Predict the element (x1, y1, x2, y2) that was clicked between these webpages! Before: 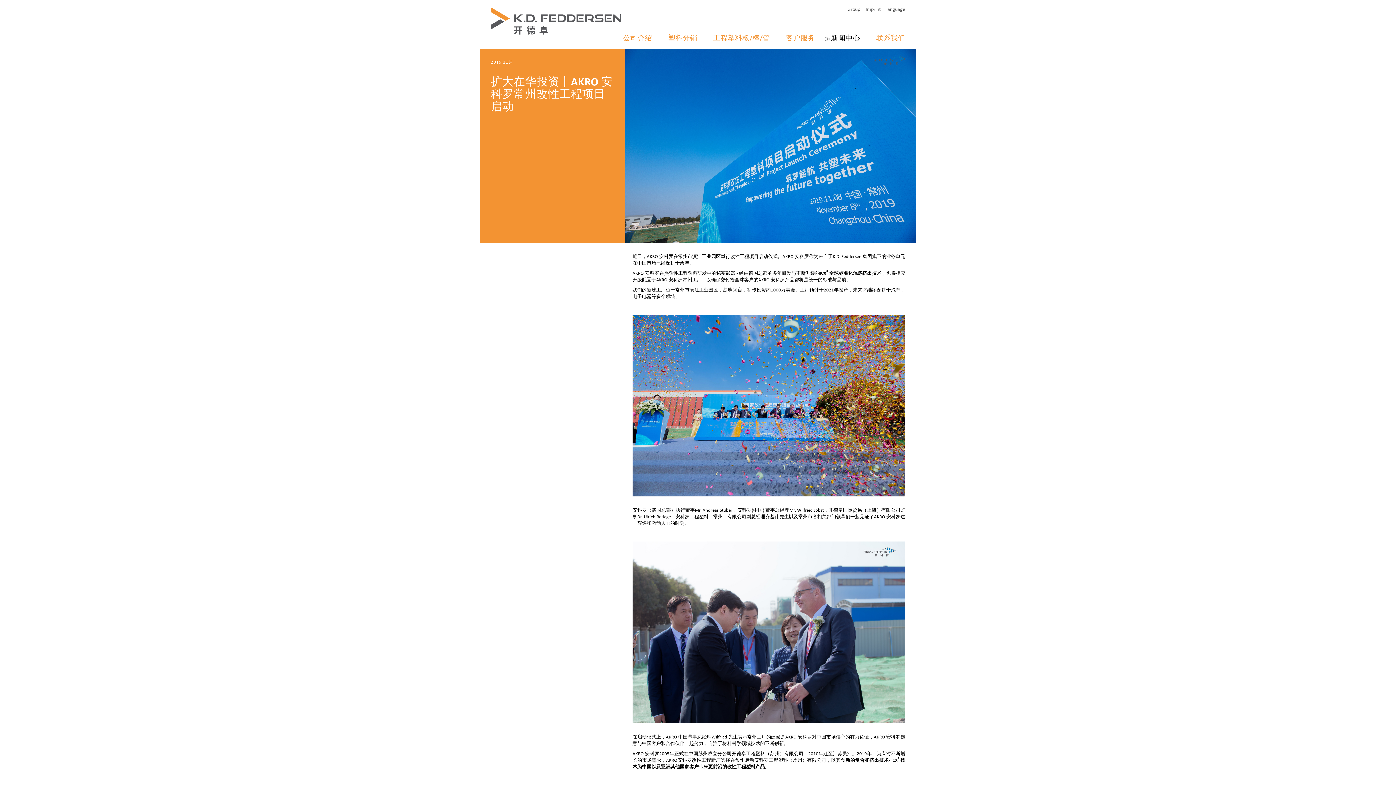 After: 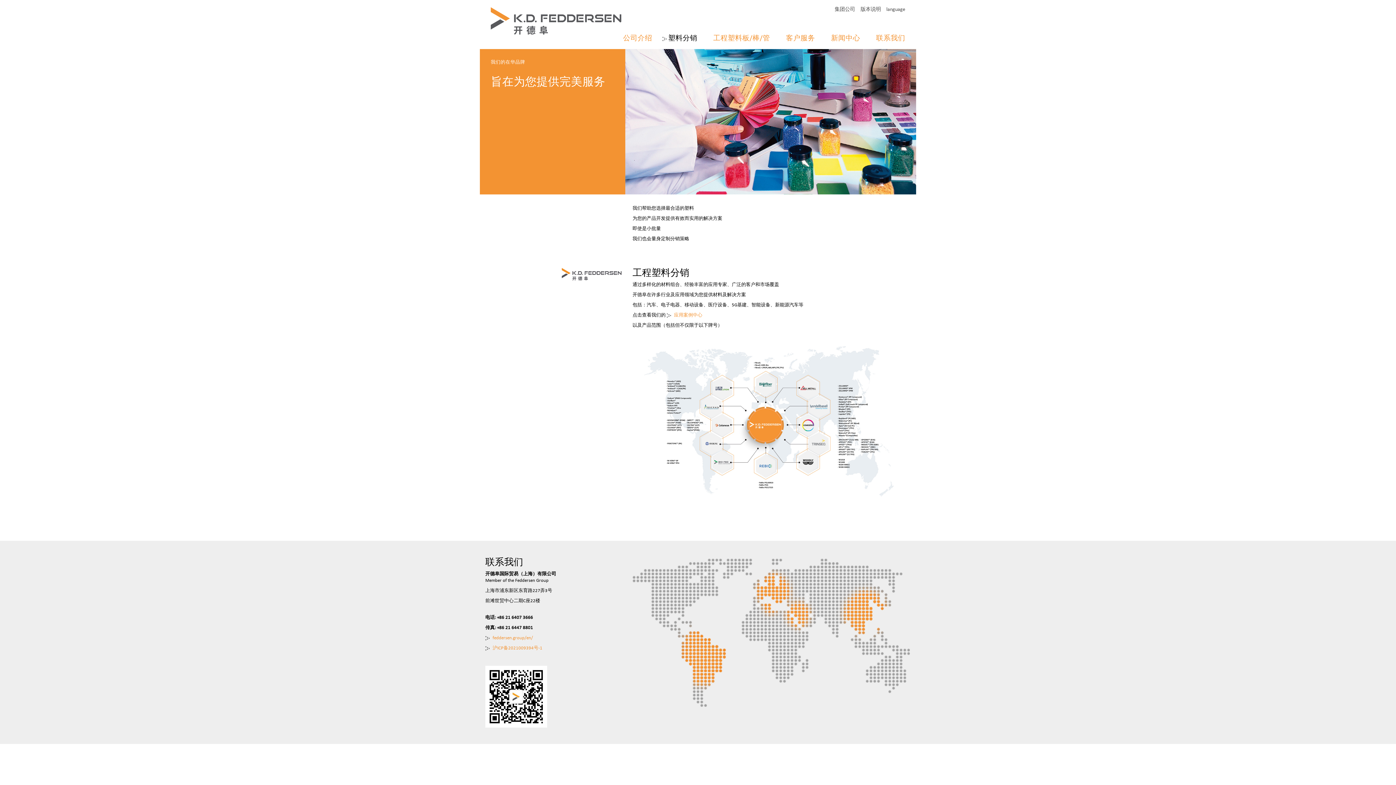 Action: bbox: (662, 33, 700, 42) label: 塑料分销